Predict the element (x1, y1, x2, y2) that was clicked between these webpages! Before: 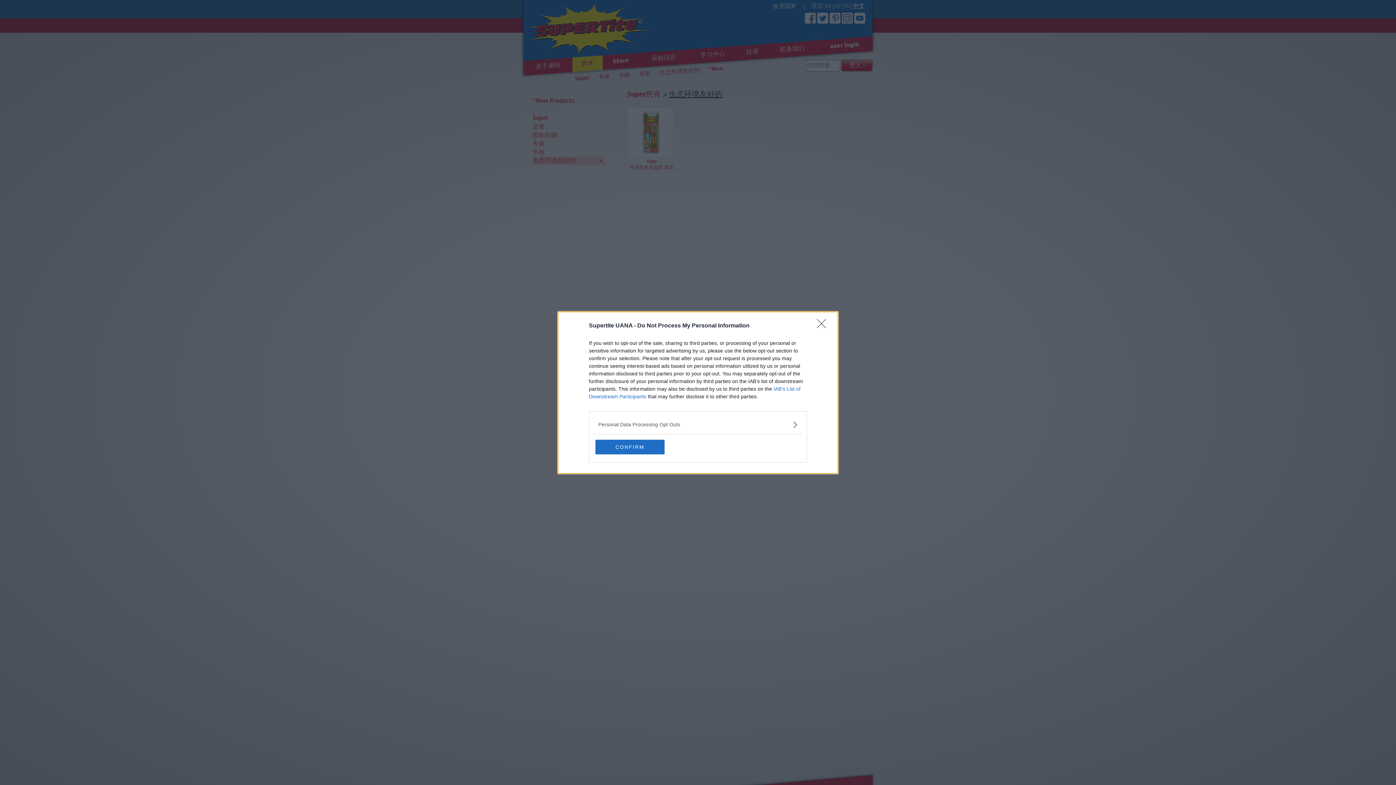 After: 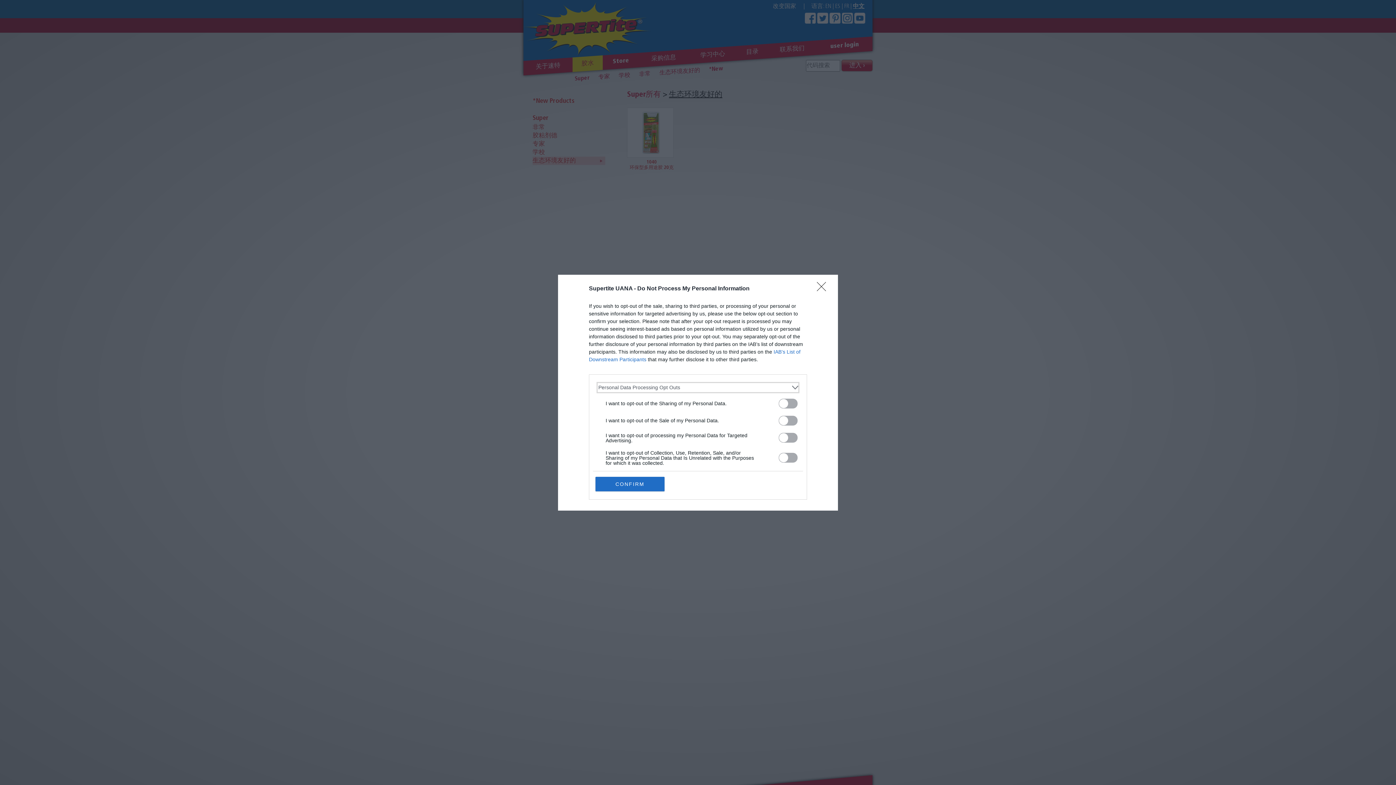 Action: label: Opt-Outs bbox: (598, 420, 797, 428)